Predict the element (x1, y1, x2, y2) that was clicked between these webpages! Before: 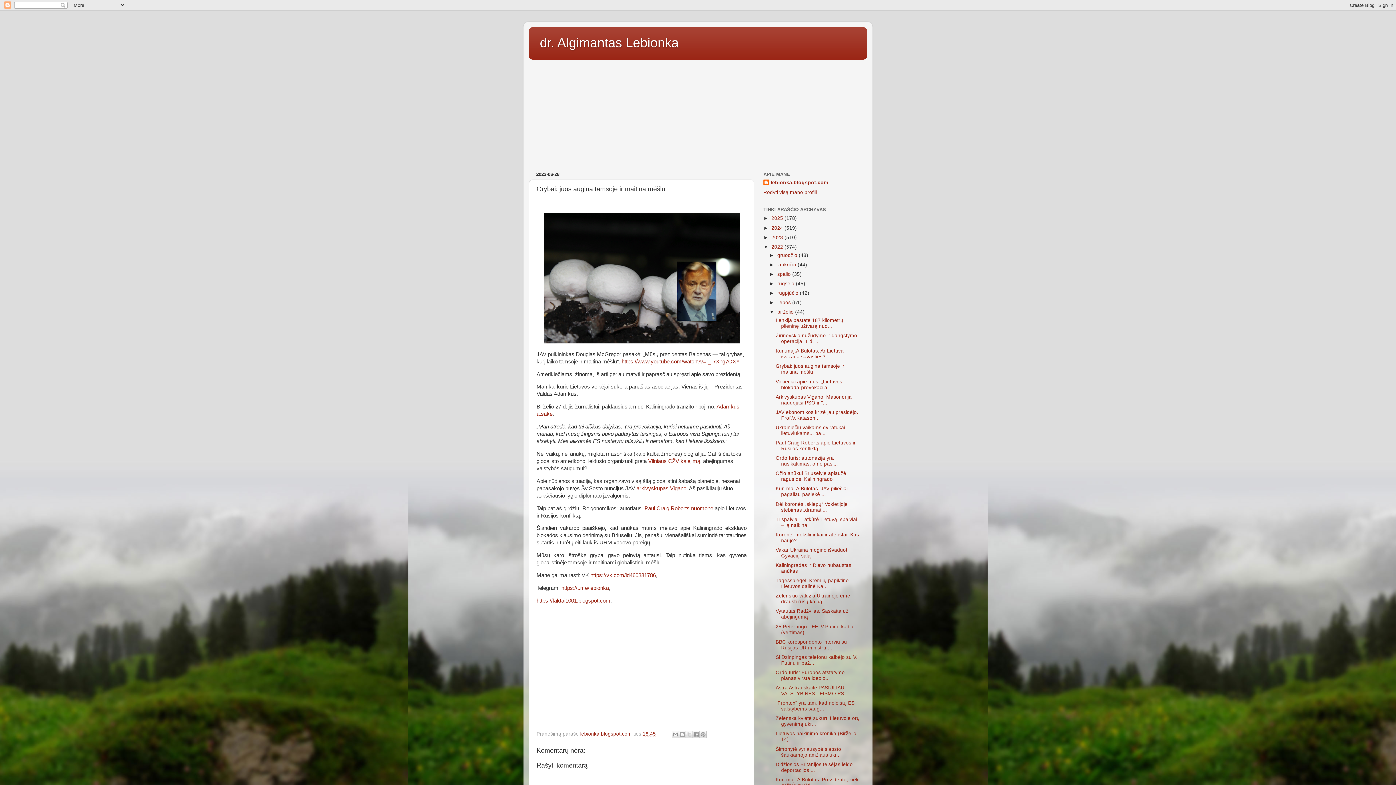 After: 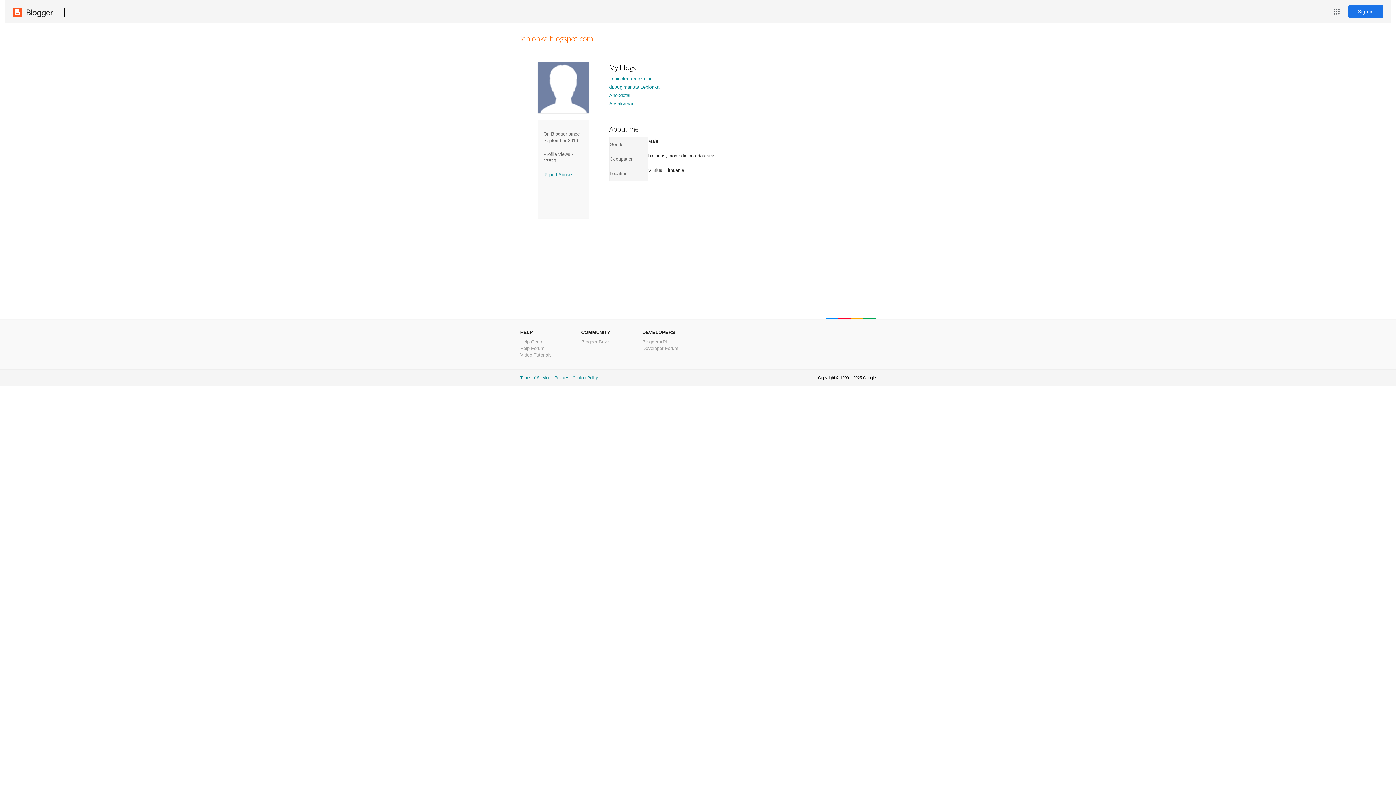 Action: bbox: (763, 179, 828, 186) label: lebionka.blogspot.com